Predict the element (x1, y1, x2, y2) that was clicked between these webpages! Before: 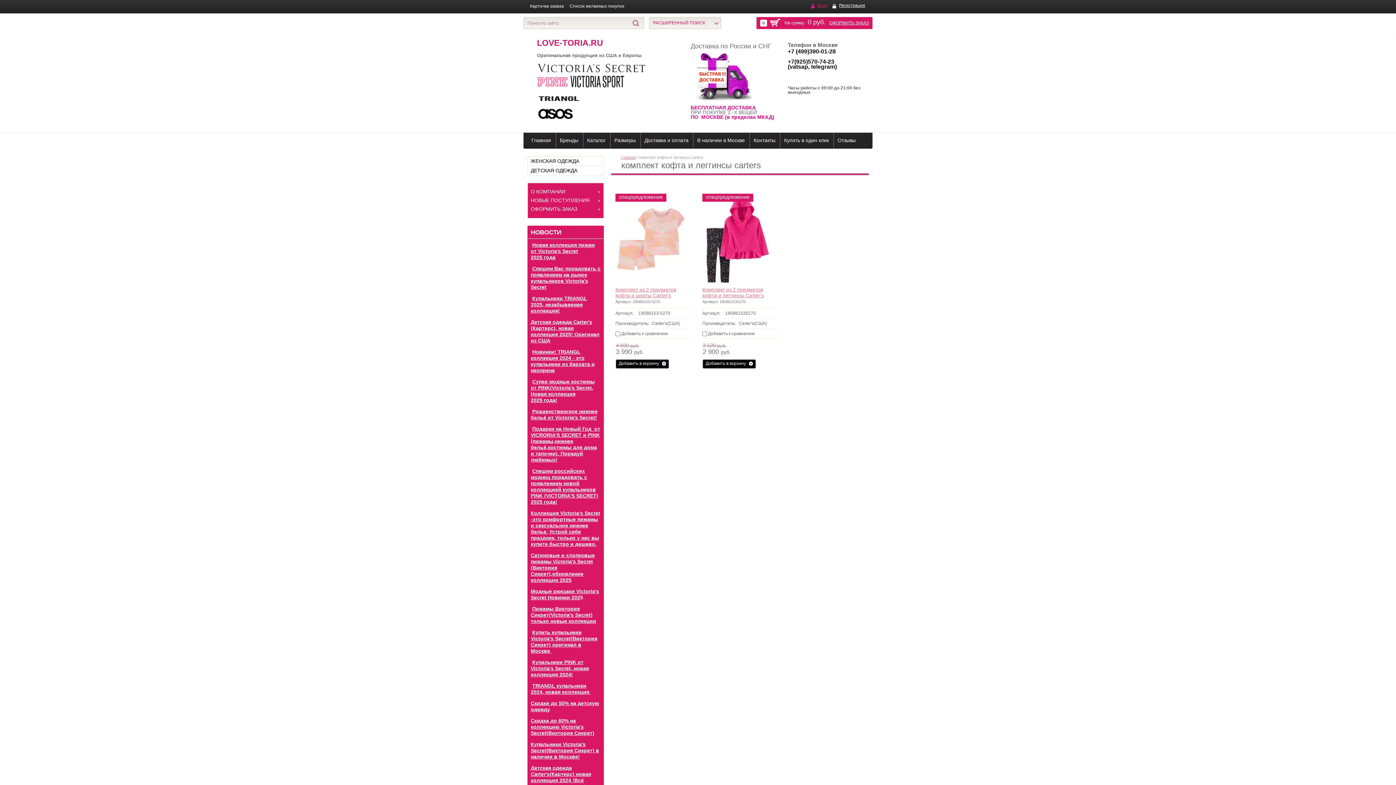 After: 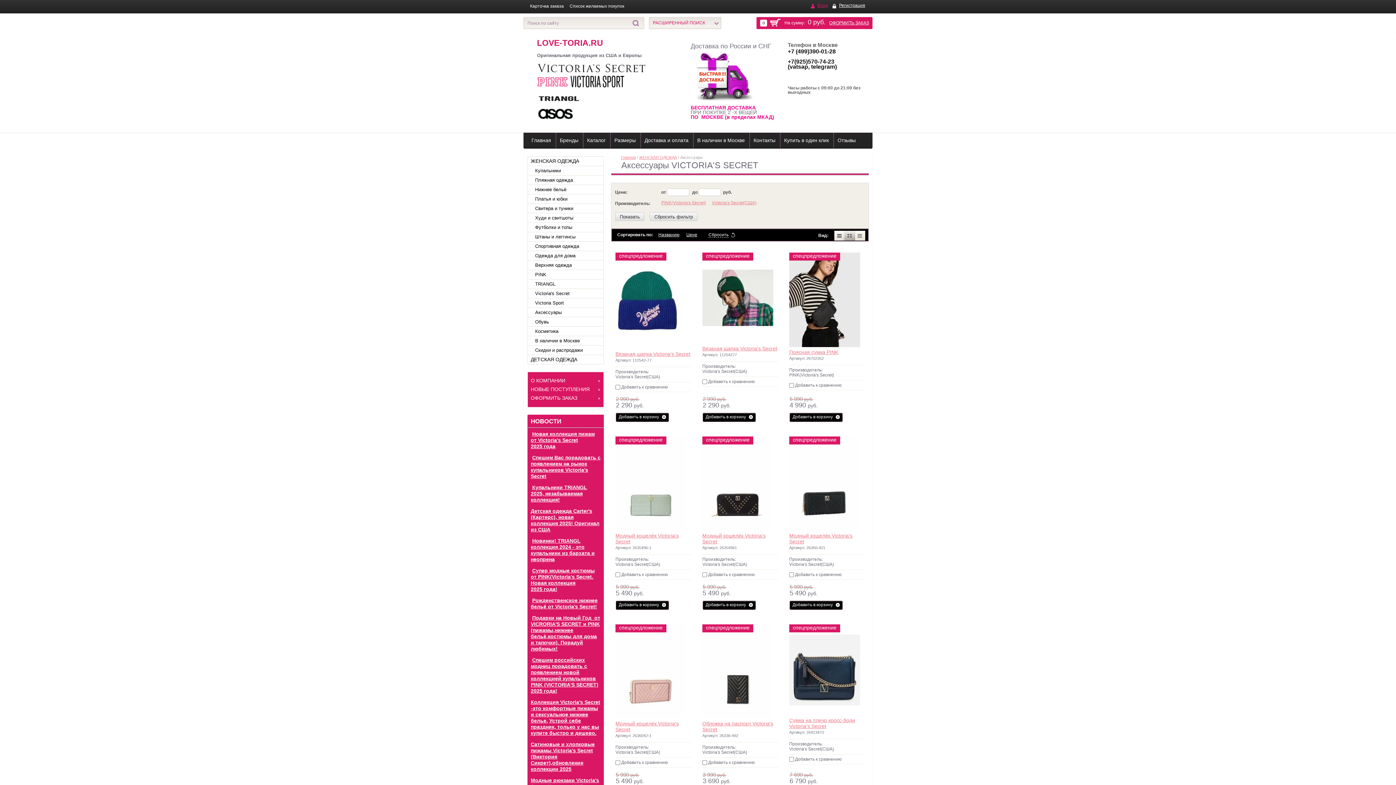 Action: bbox: (530, 588, 599, 600) label: Модные рюкзаки Victoria's Secret Новинки 202